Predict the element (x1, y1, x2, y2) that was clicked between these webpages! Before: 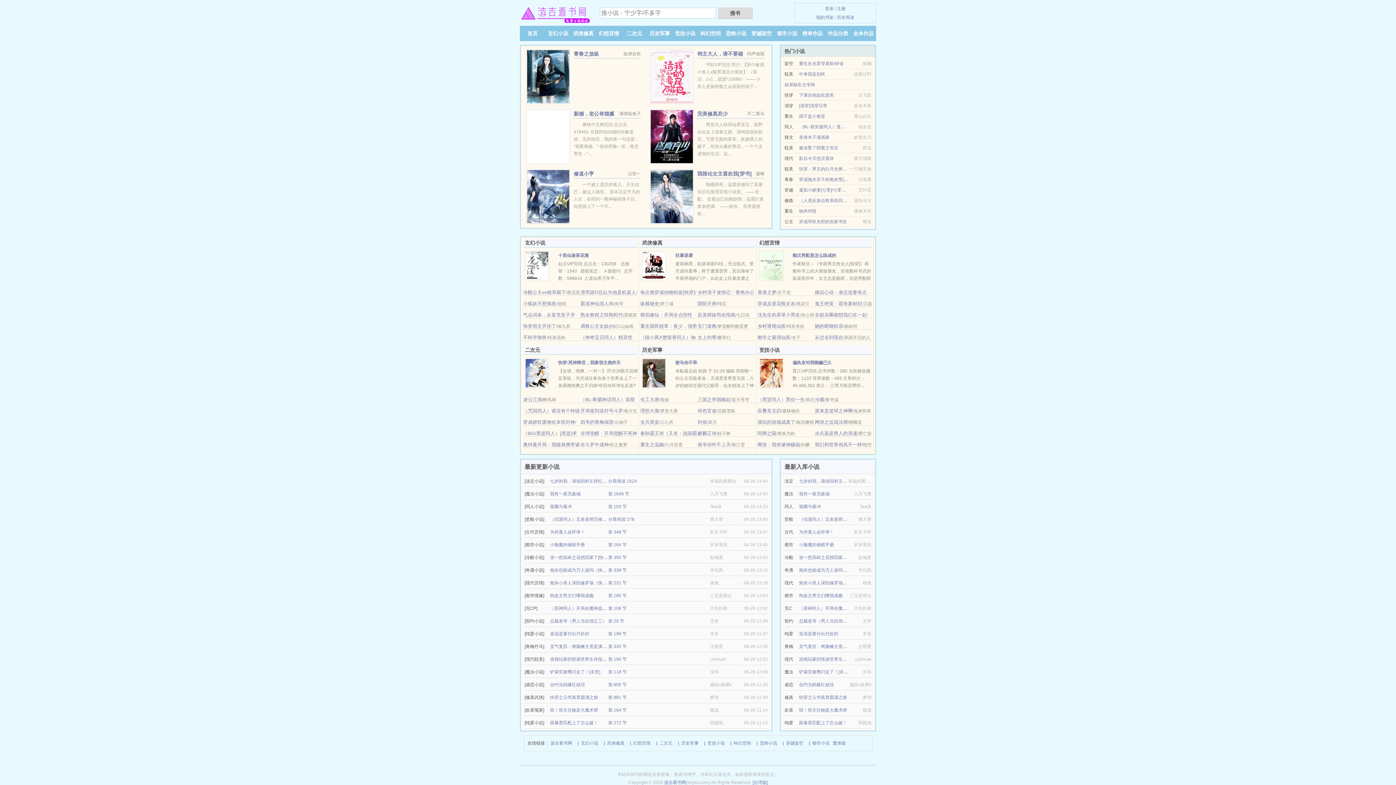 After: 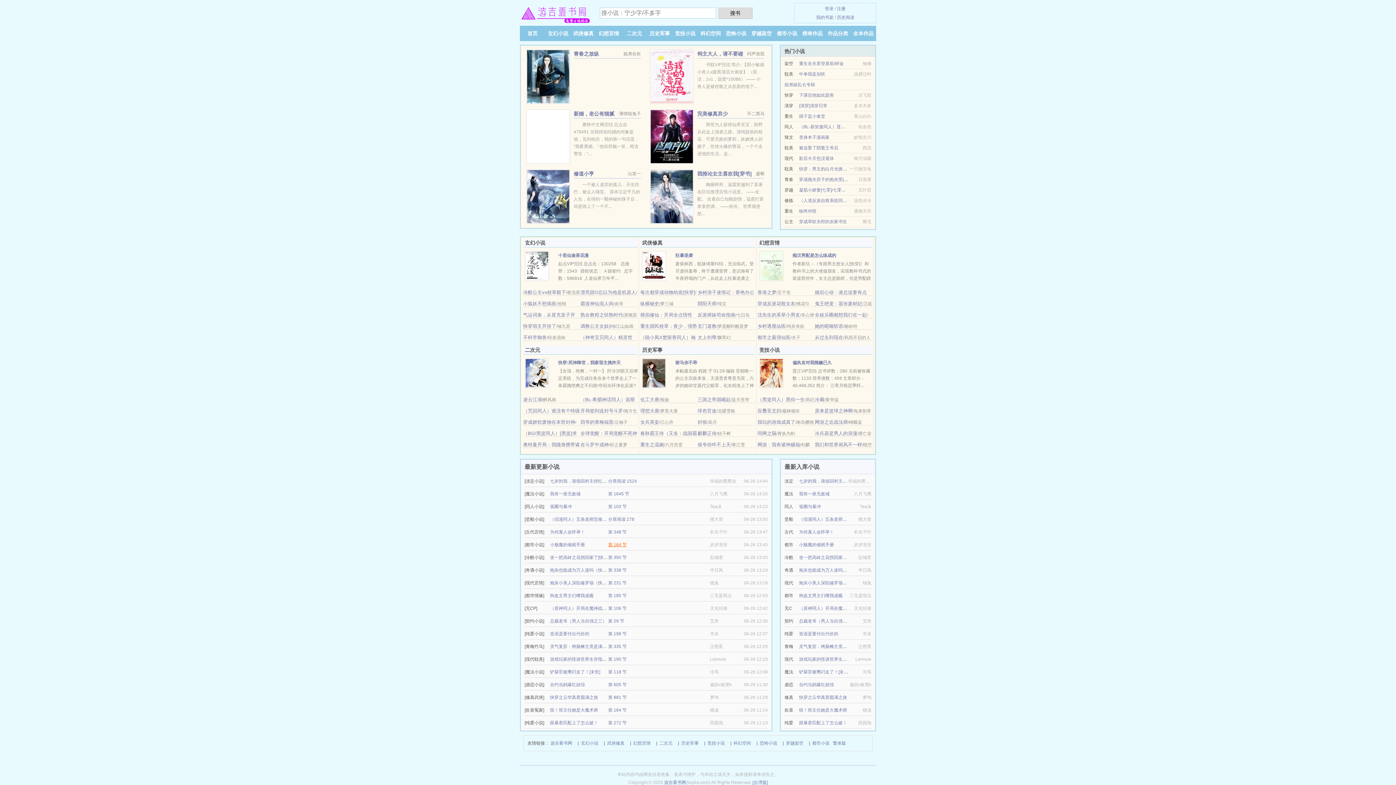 Action: label: 第 164 节 bbox: (608, 542, 626, 547)